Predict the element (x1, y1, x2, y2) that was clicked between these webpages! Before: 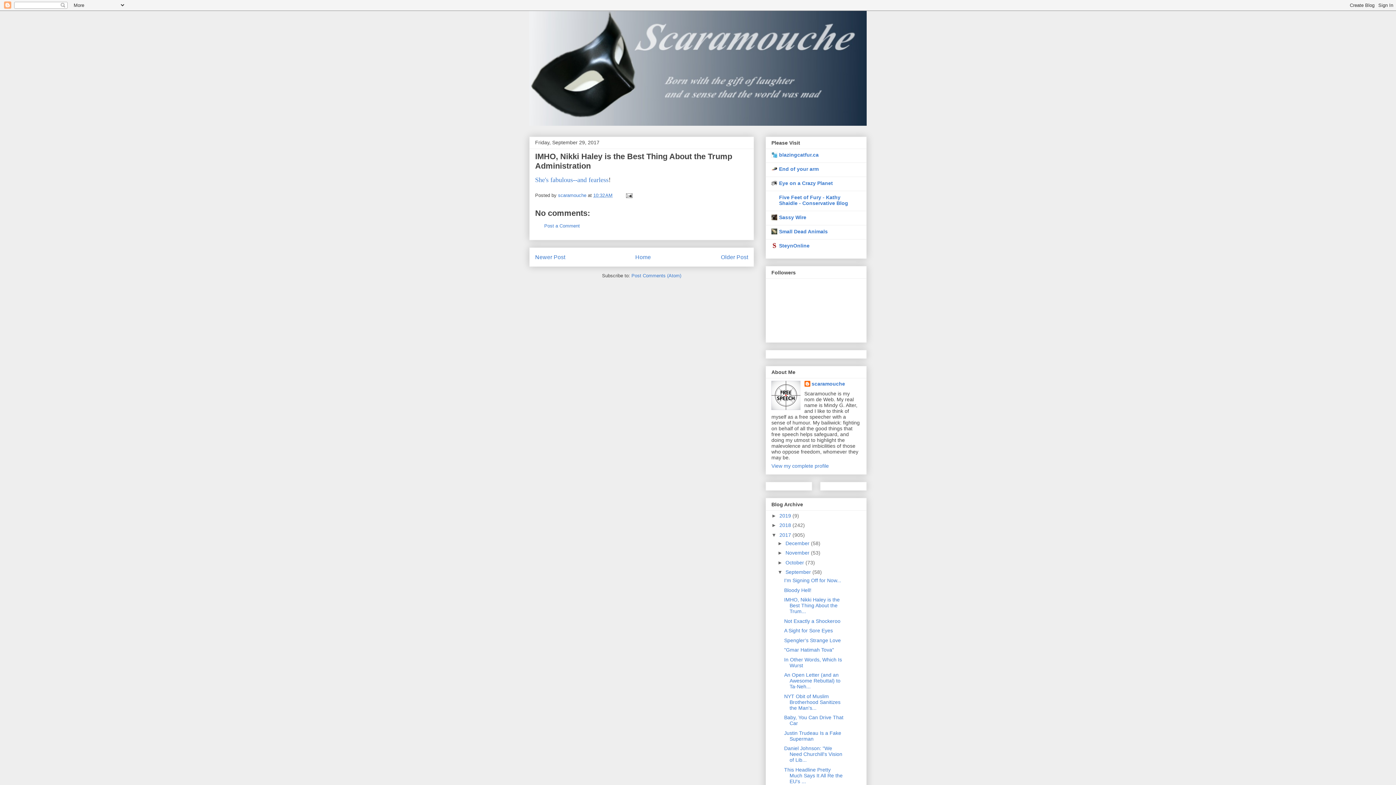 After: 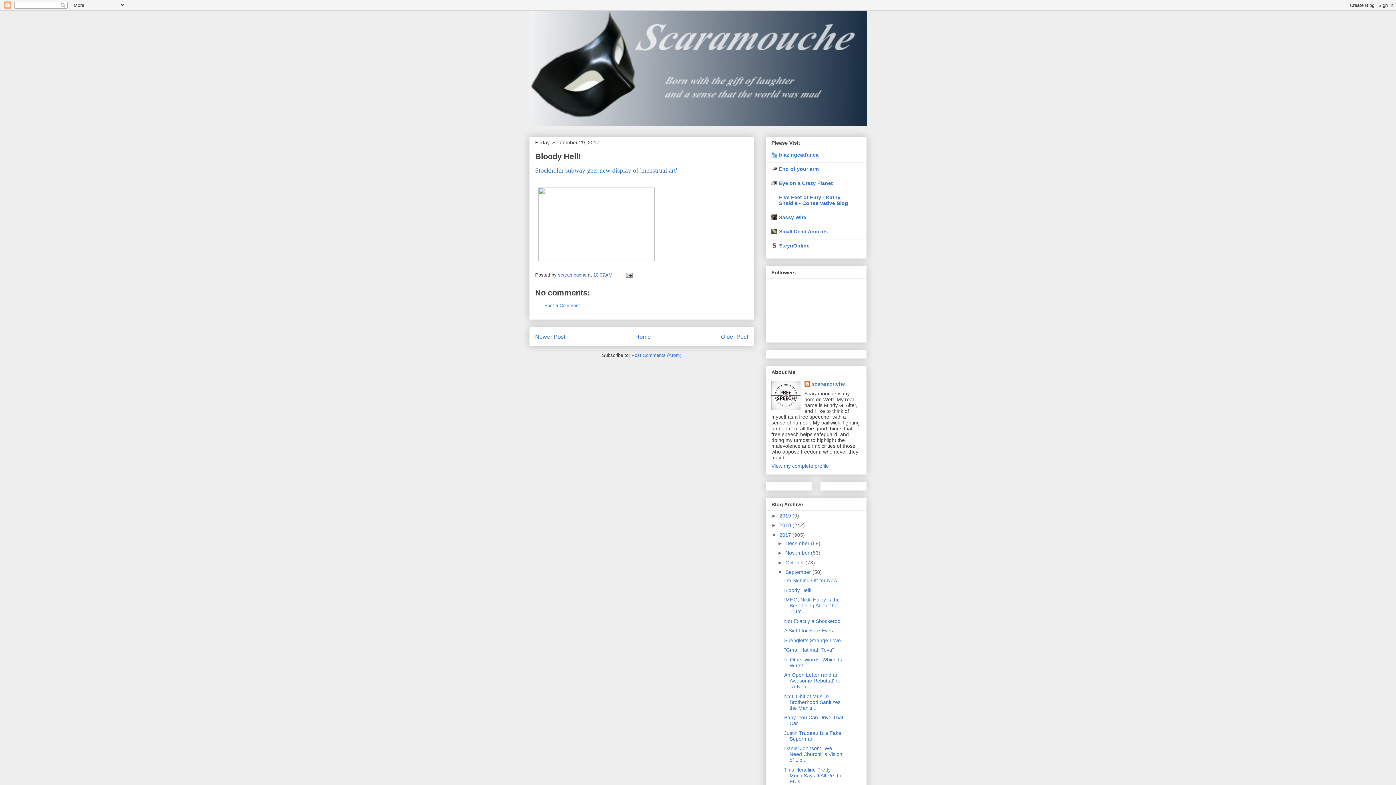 Action: bbox: (784, 587, 811, 593) label: Bloody Hell!